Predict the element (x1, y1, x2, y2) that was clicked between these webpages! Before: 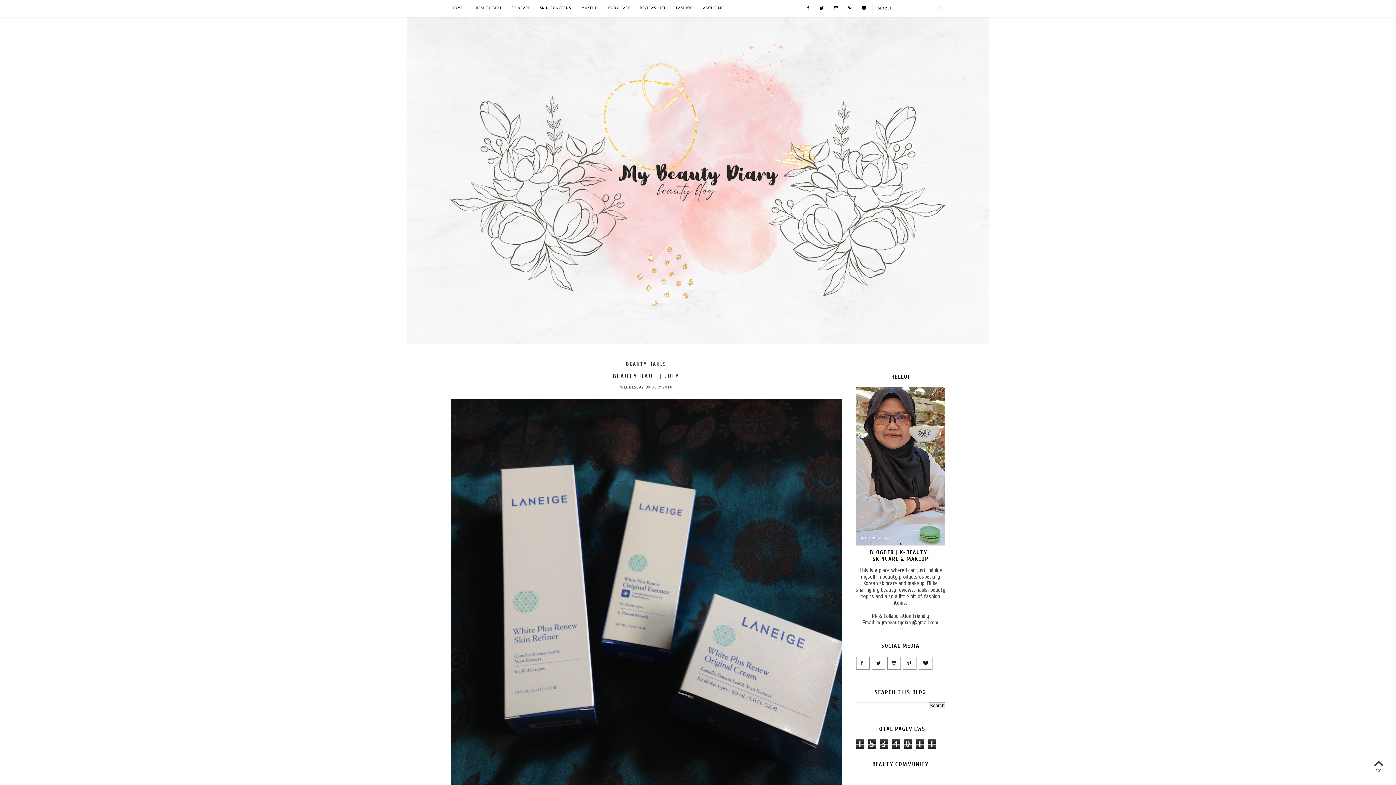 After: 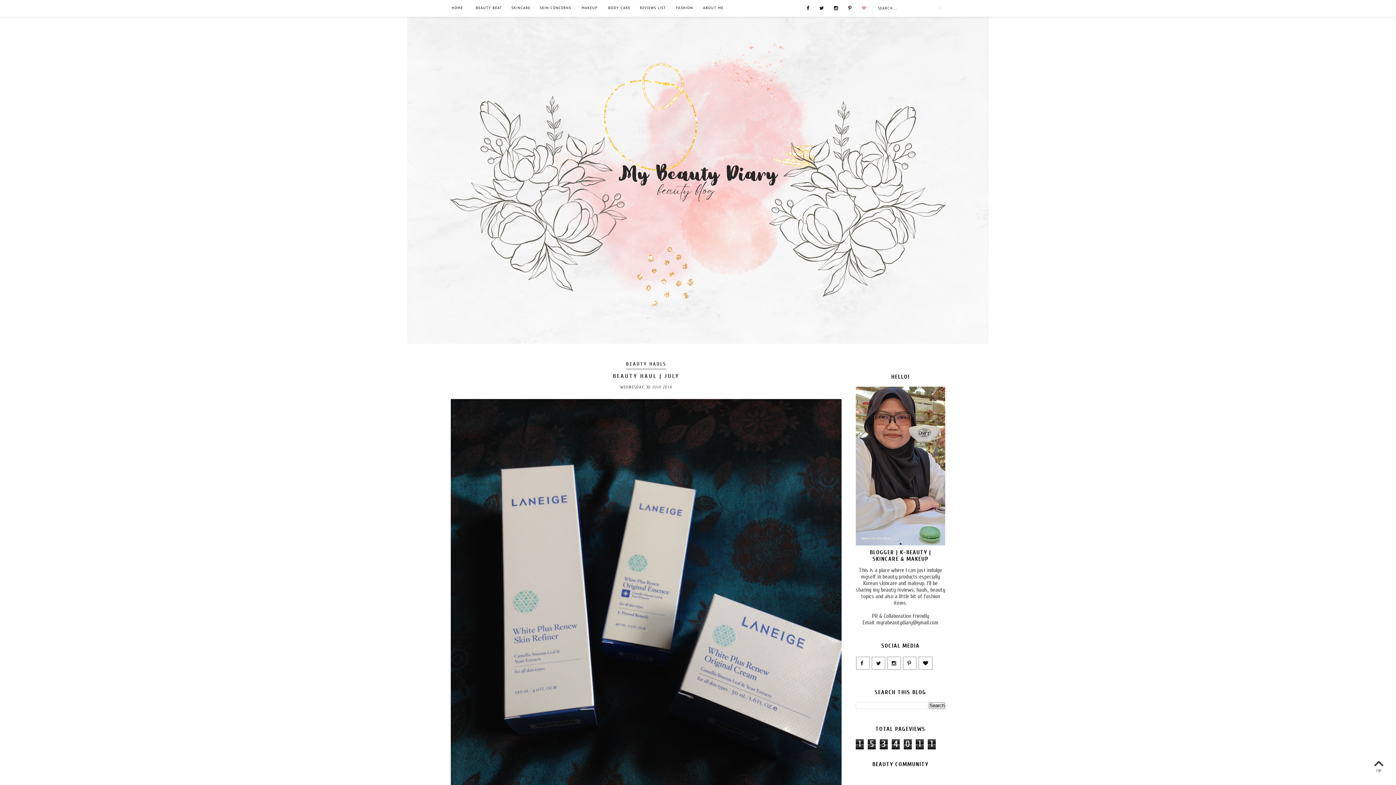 Action: bbox: (857, 1, 870, 14)